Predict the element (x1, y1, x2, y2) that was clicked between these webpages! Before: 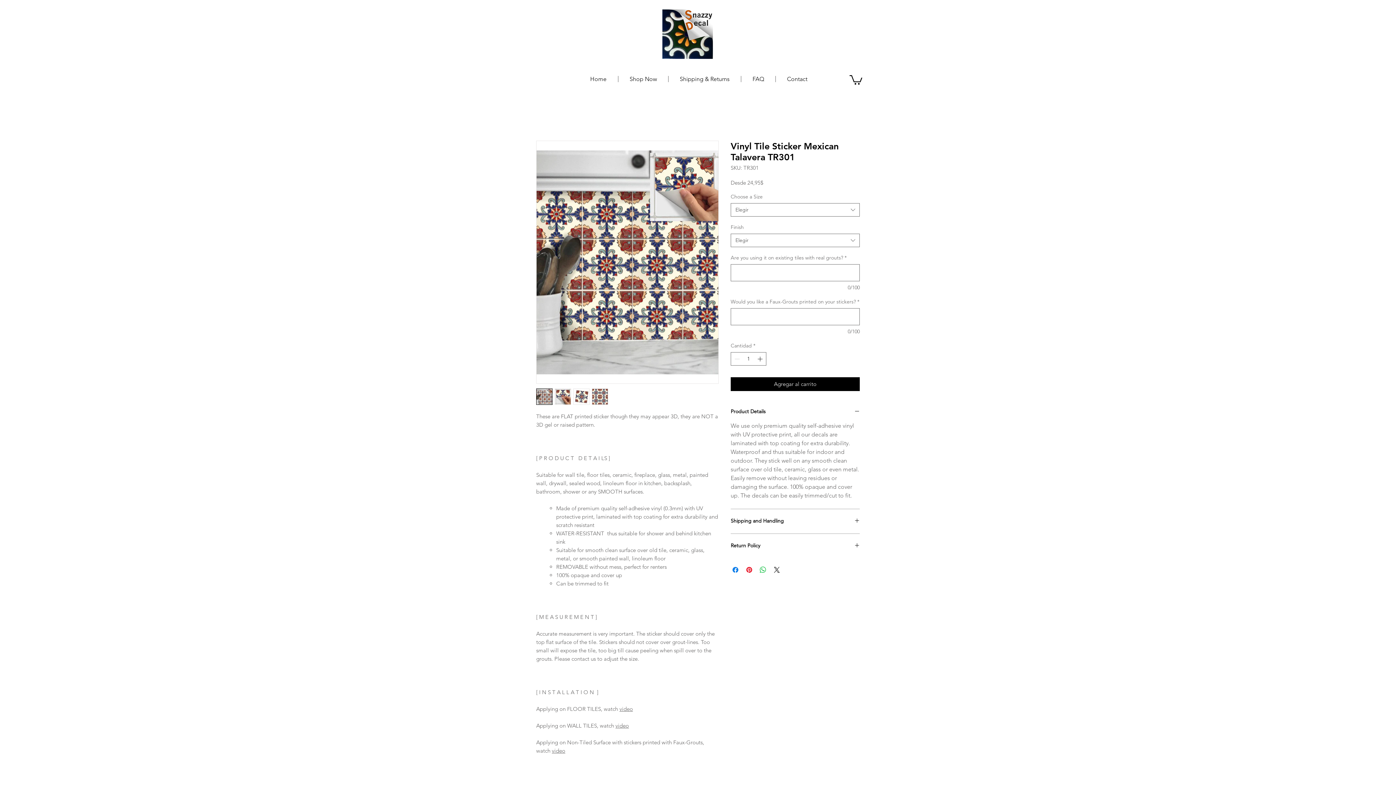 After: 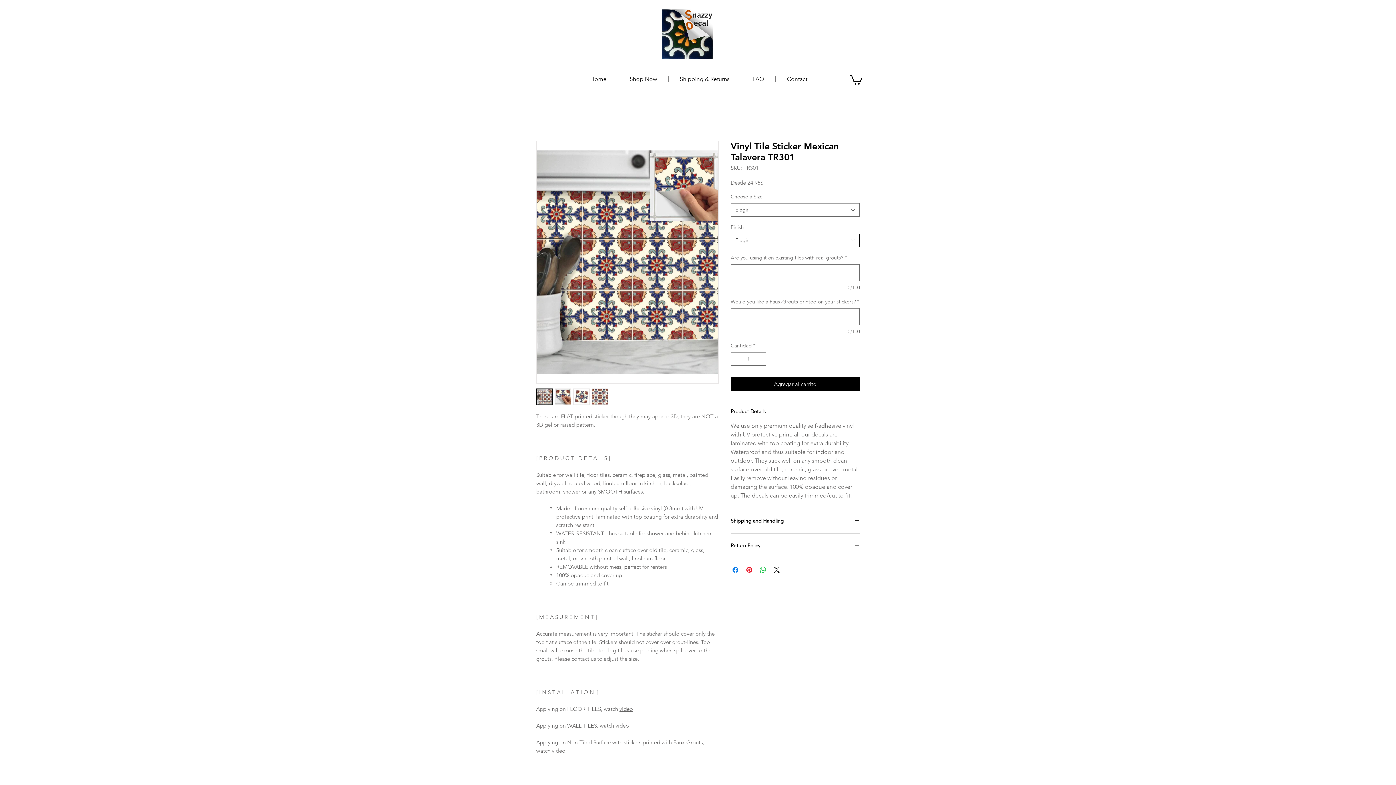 Action: bbox: (730, 233, 860, 247) label: Elegir